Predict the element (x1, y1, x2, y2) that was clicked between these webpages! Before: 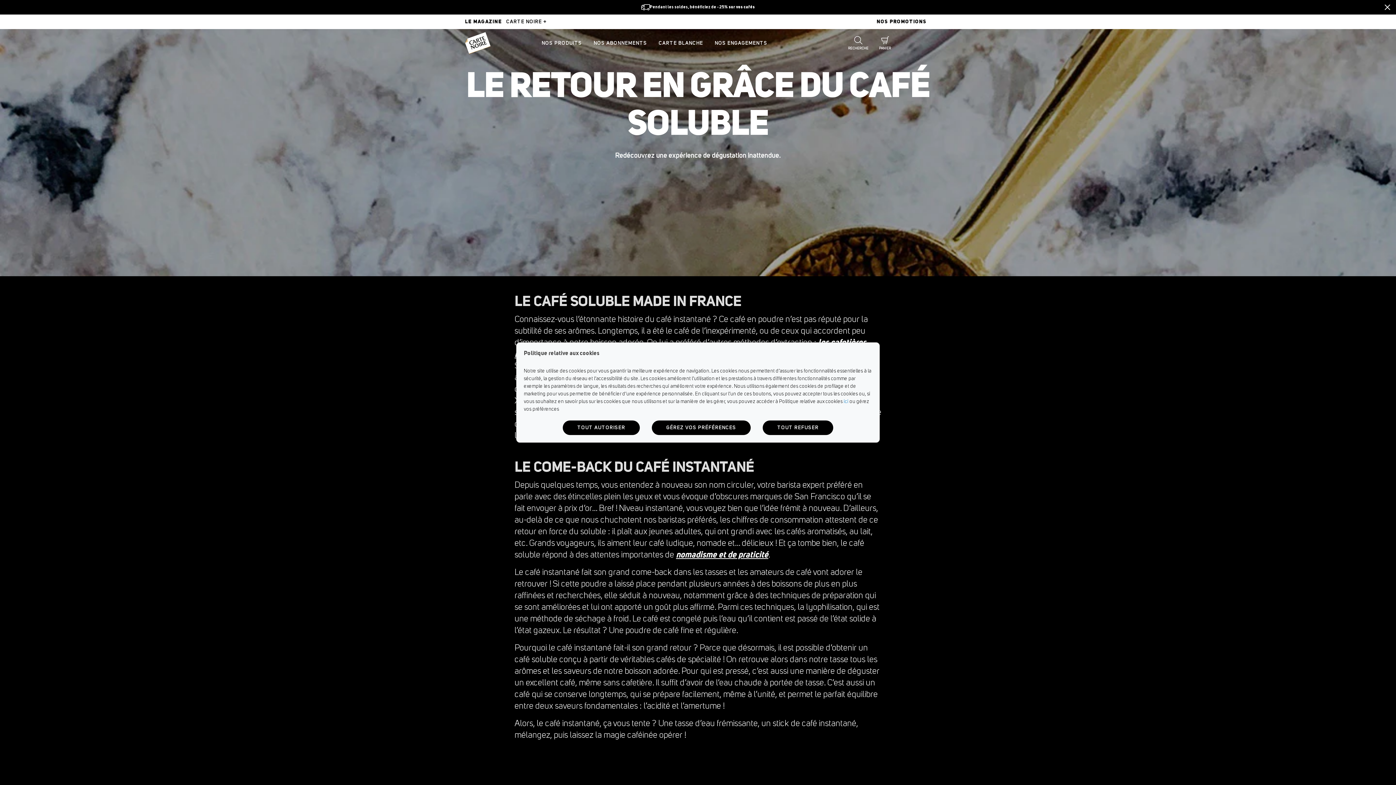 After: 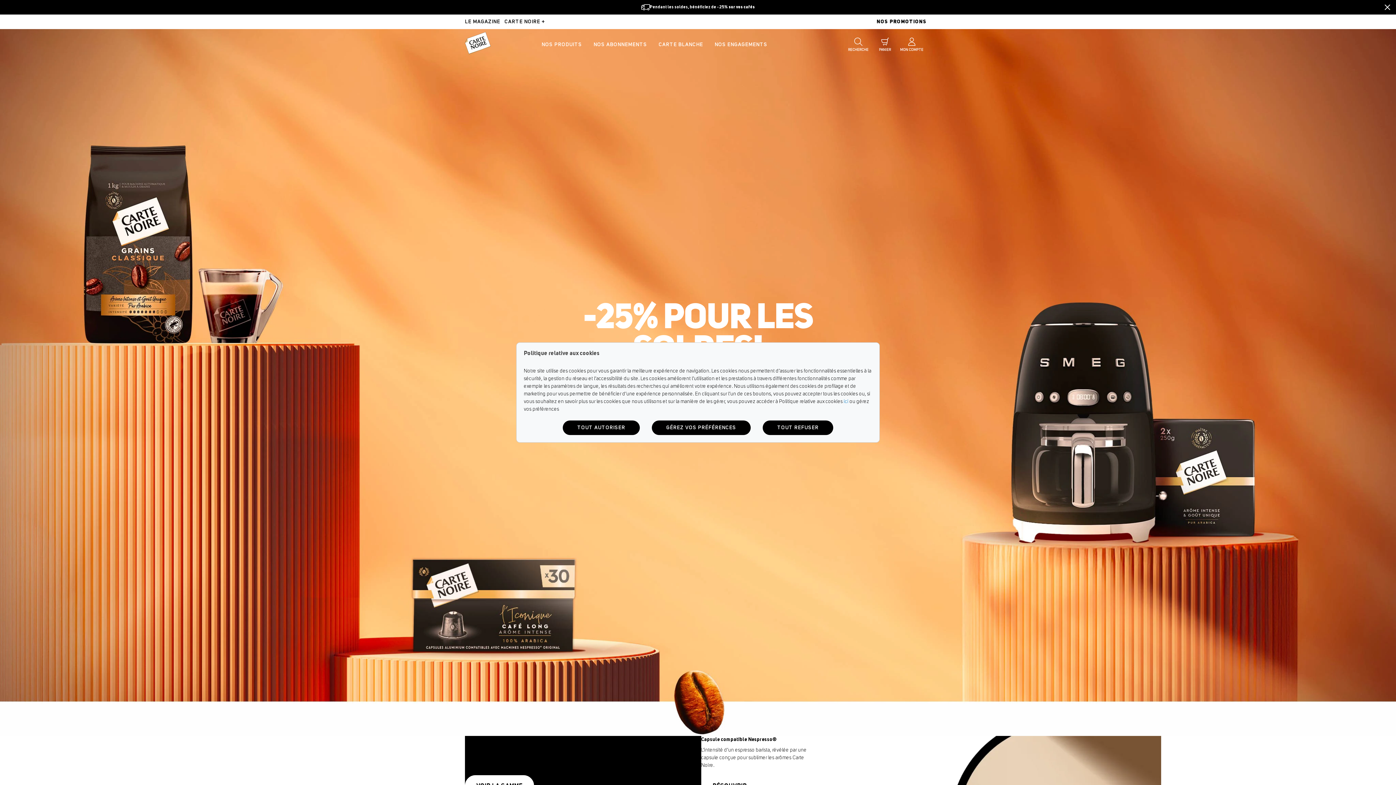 Action: bbox: (465, 29, 490, 57)